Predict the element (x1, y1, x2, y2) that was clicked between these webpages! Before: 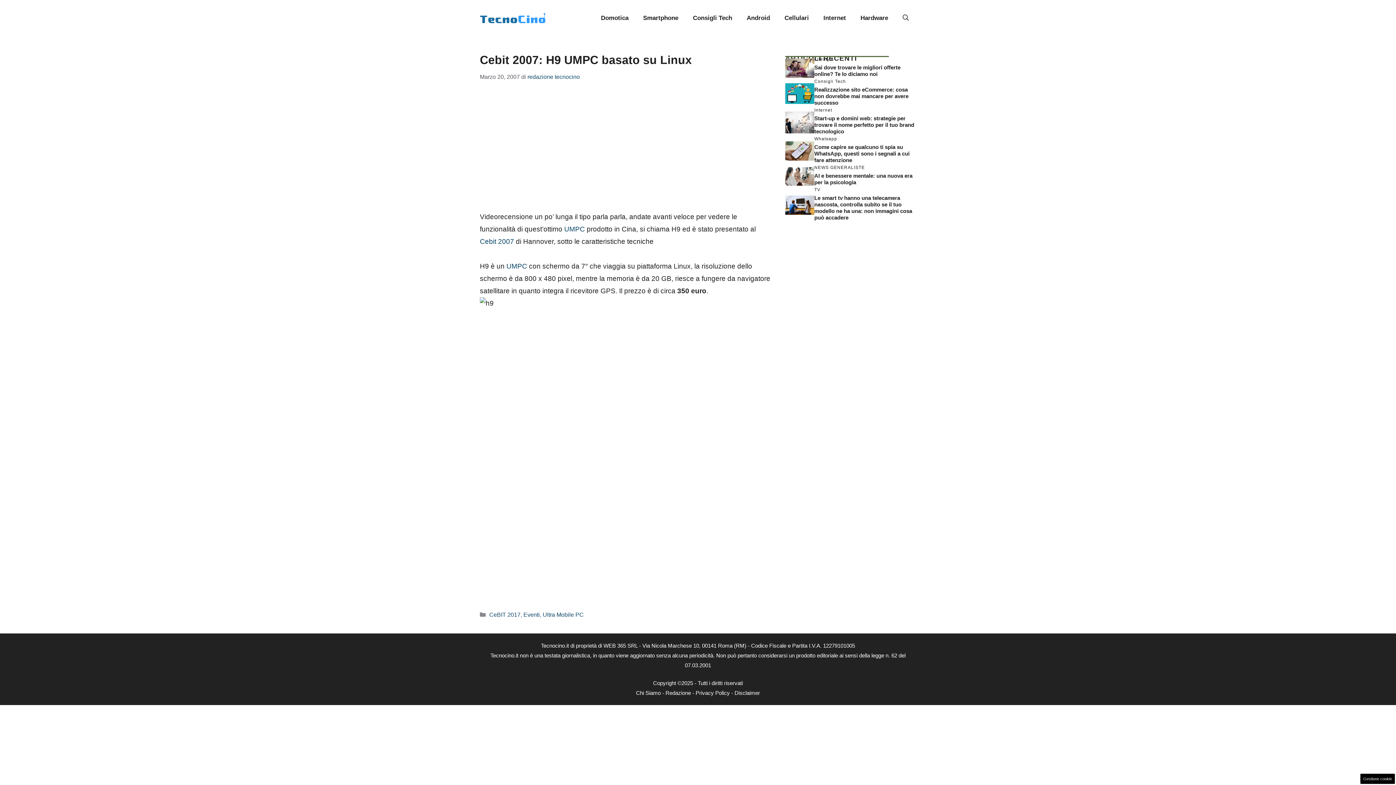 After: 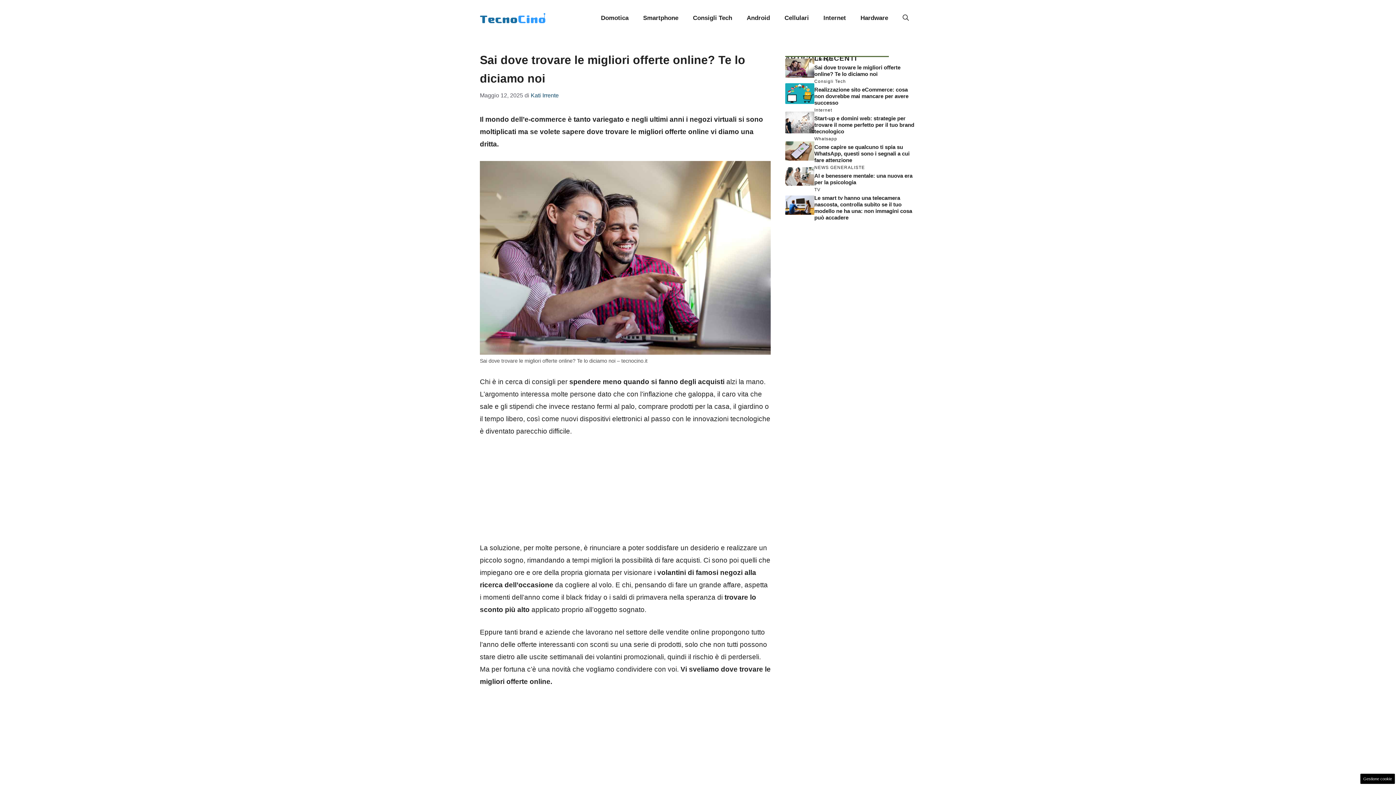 Action: bbox: (785, 63, 814, 71)